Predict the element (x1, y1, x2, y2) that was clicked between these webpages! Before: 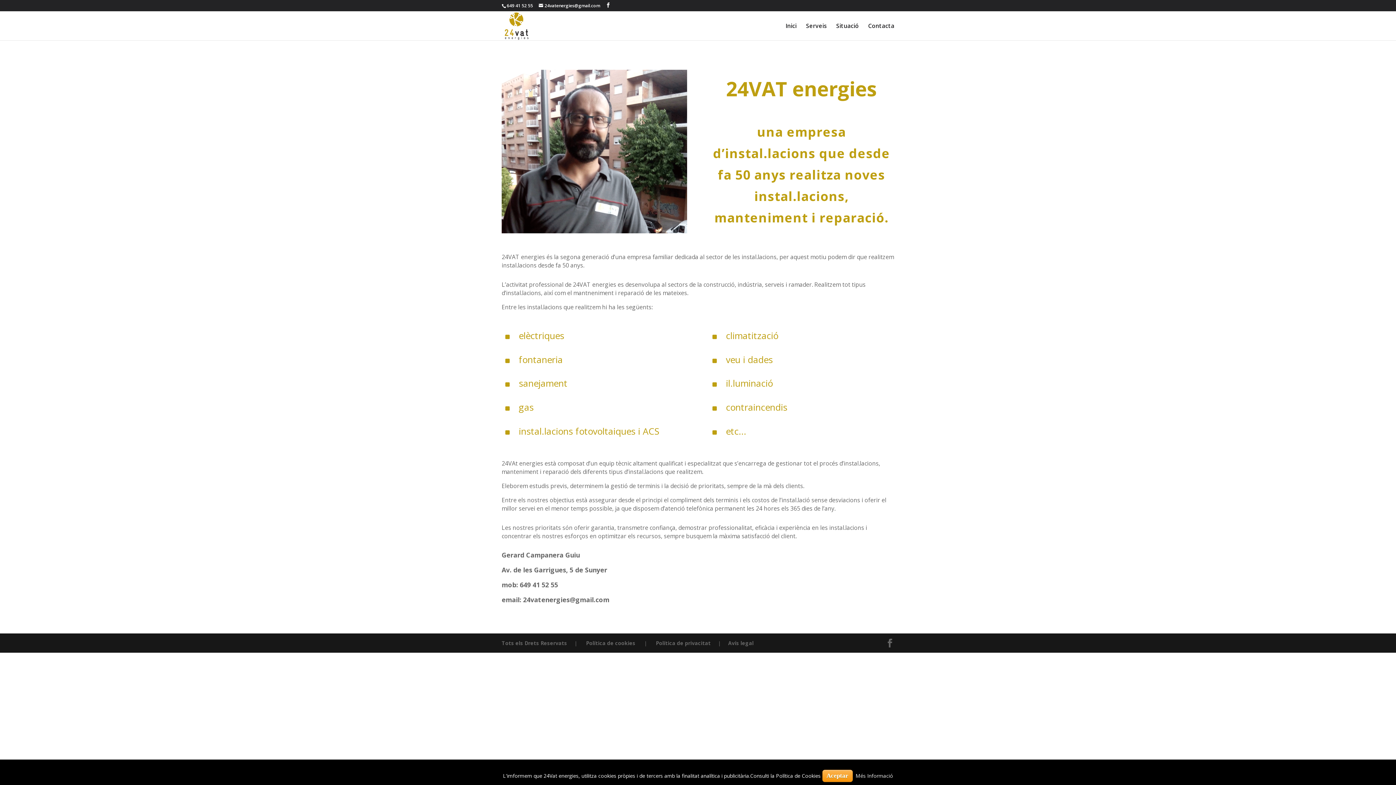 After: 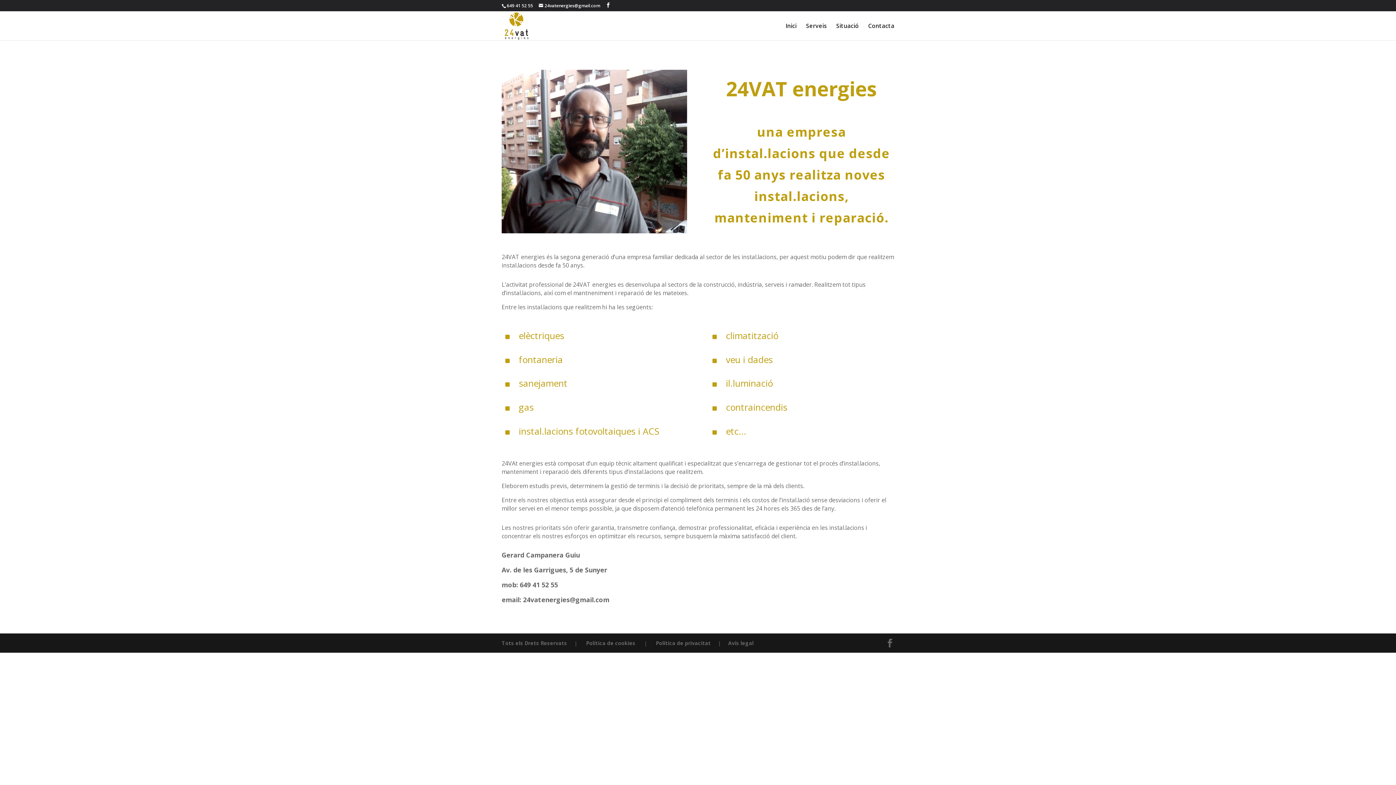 Action: label: Aceptar bbox: (822, 770, 852, 782)